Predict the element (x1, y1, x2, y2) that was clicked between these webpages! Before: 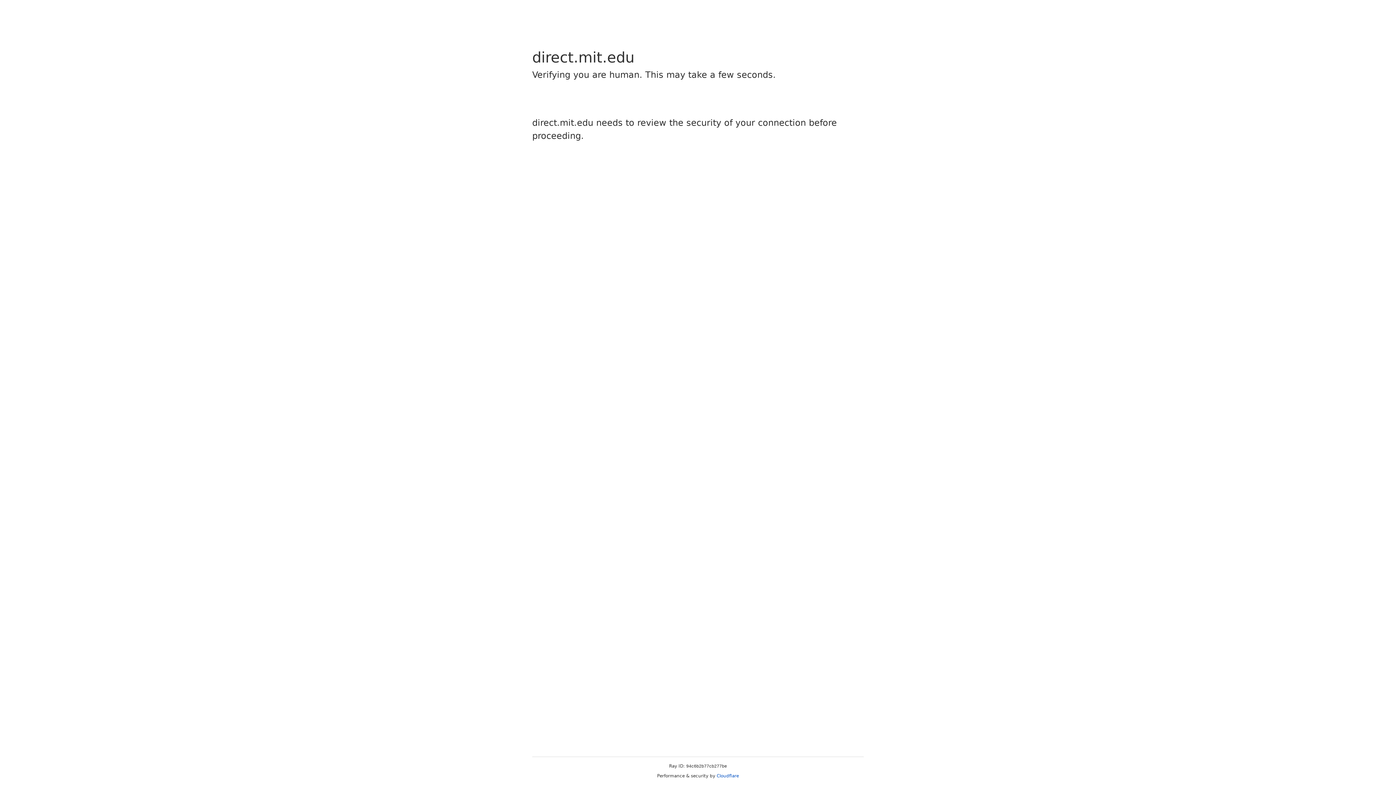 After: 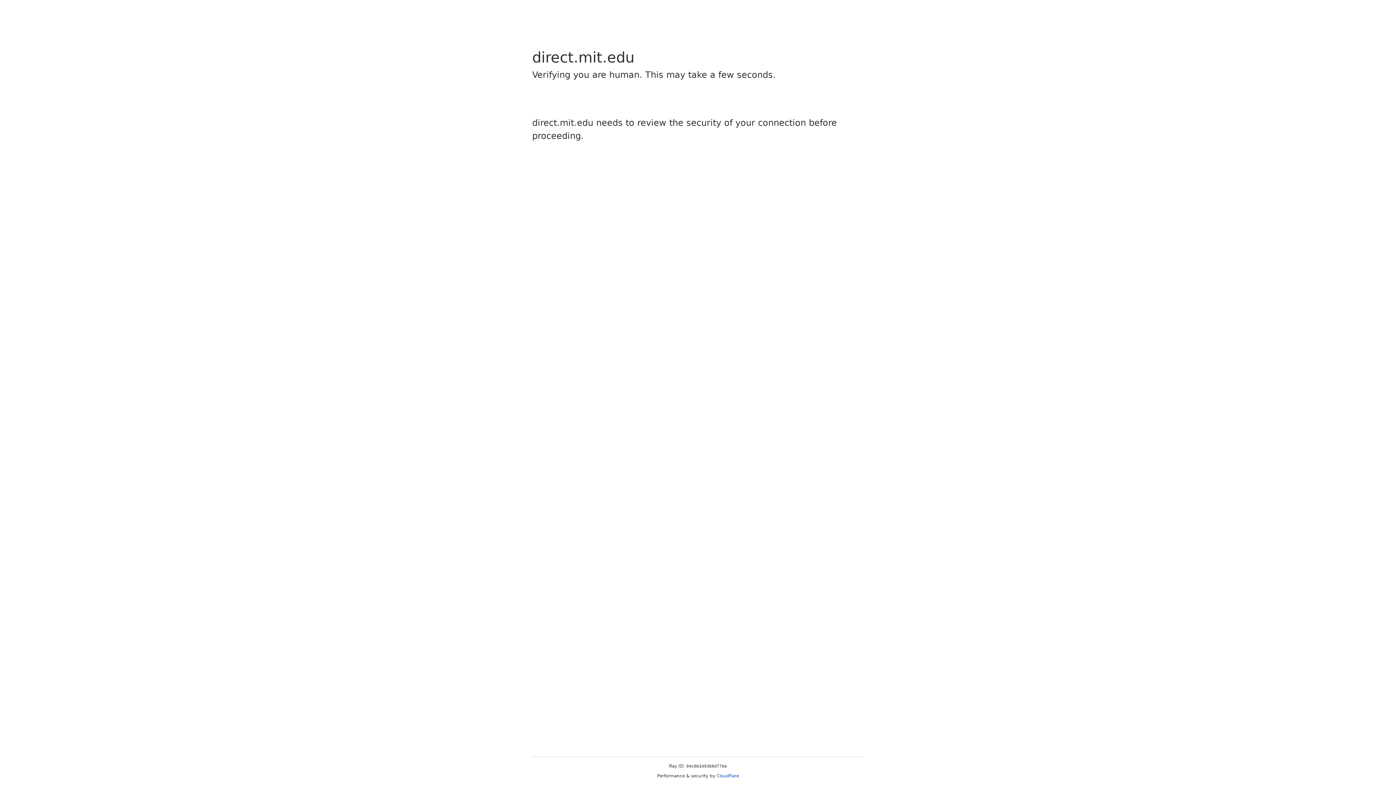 Action: bbox: (716, 773, 739, 778) label: Cloudflare